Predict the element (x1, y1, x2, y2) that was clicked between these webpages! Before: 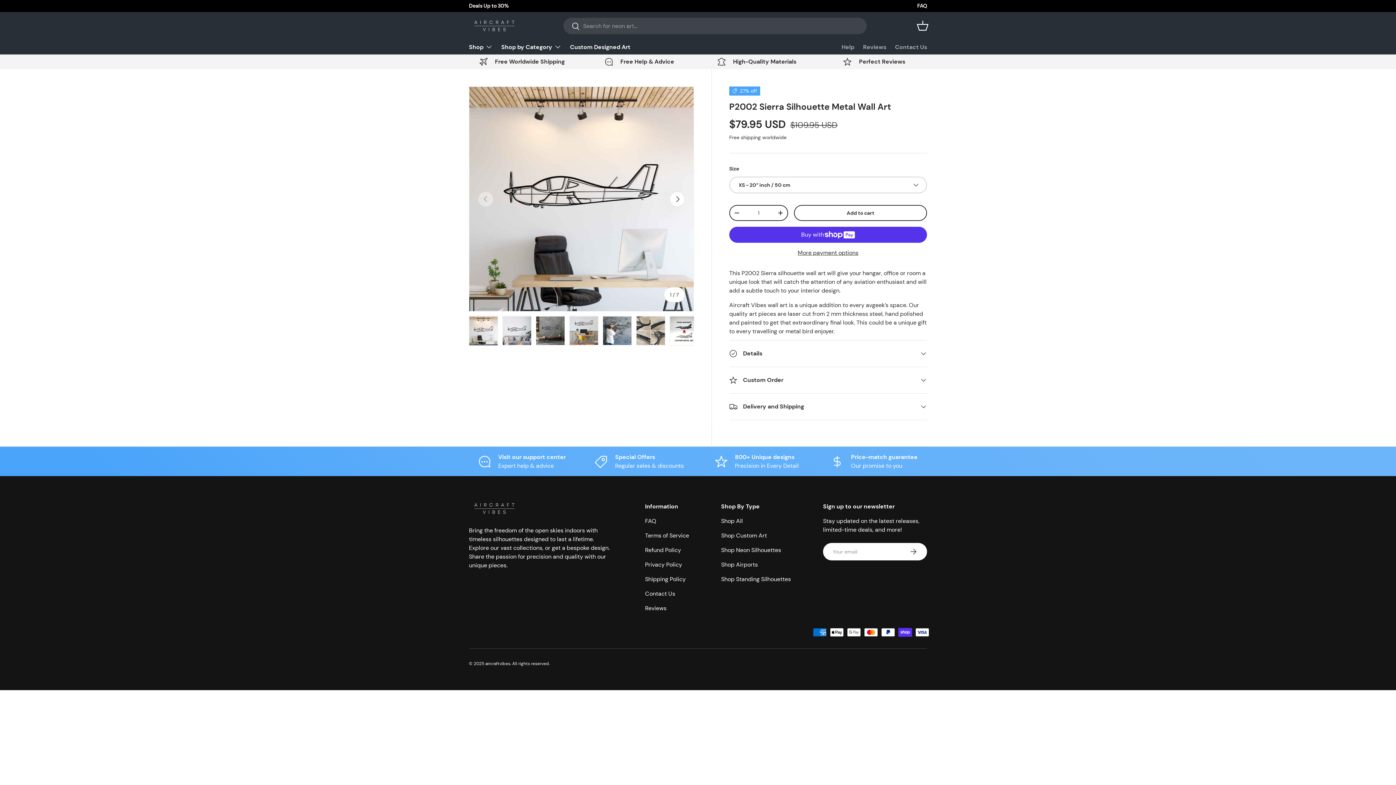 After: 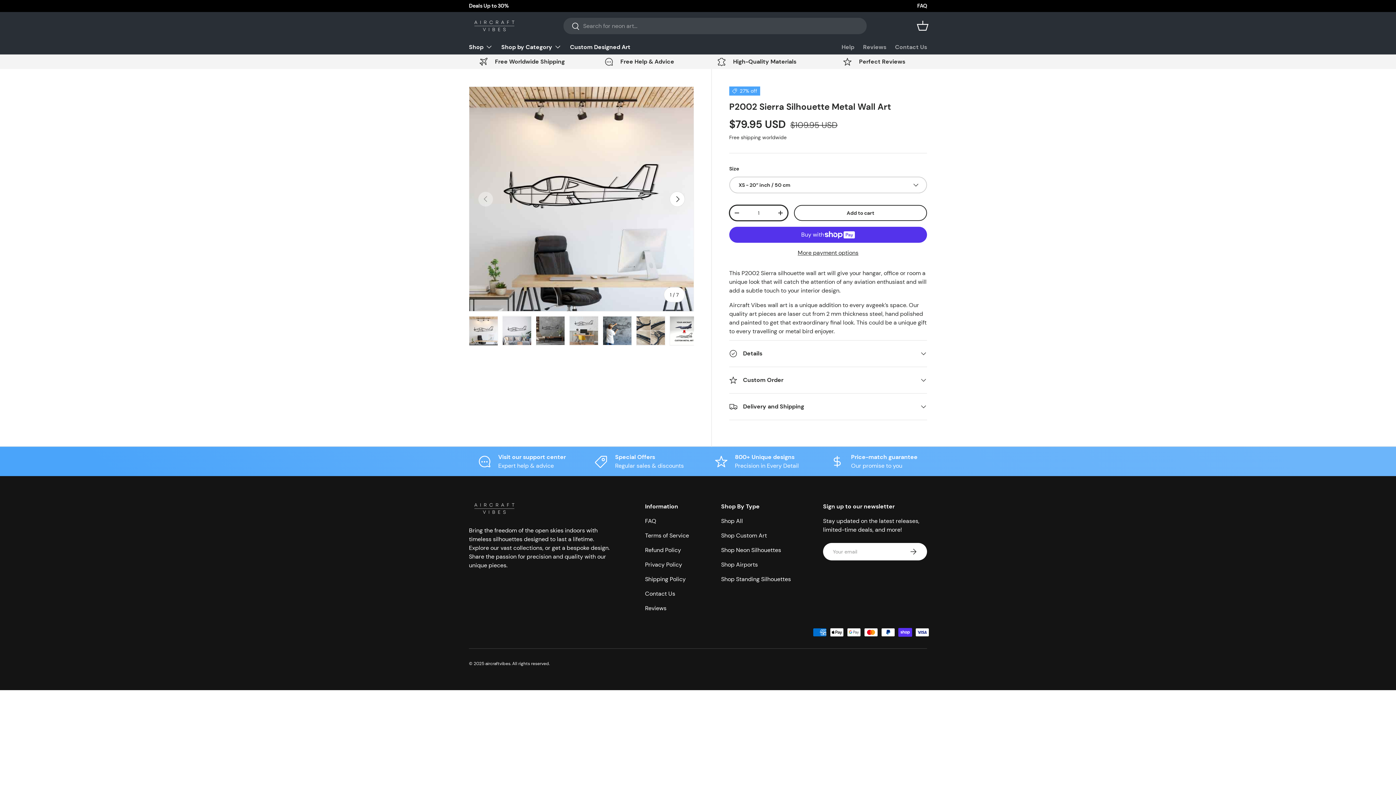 Action: bbox: (730, 206, 743, 220) label: -